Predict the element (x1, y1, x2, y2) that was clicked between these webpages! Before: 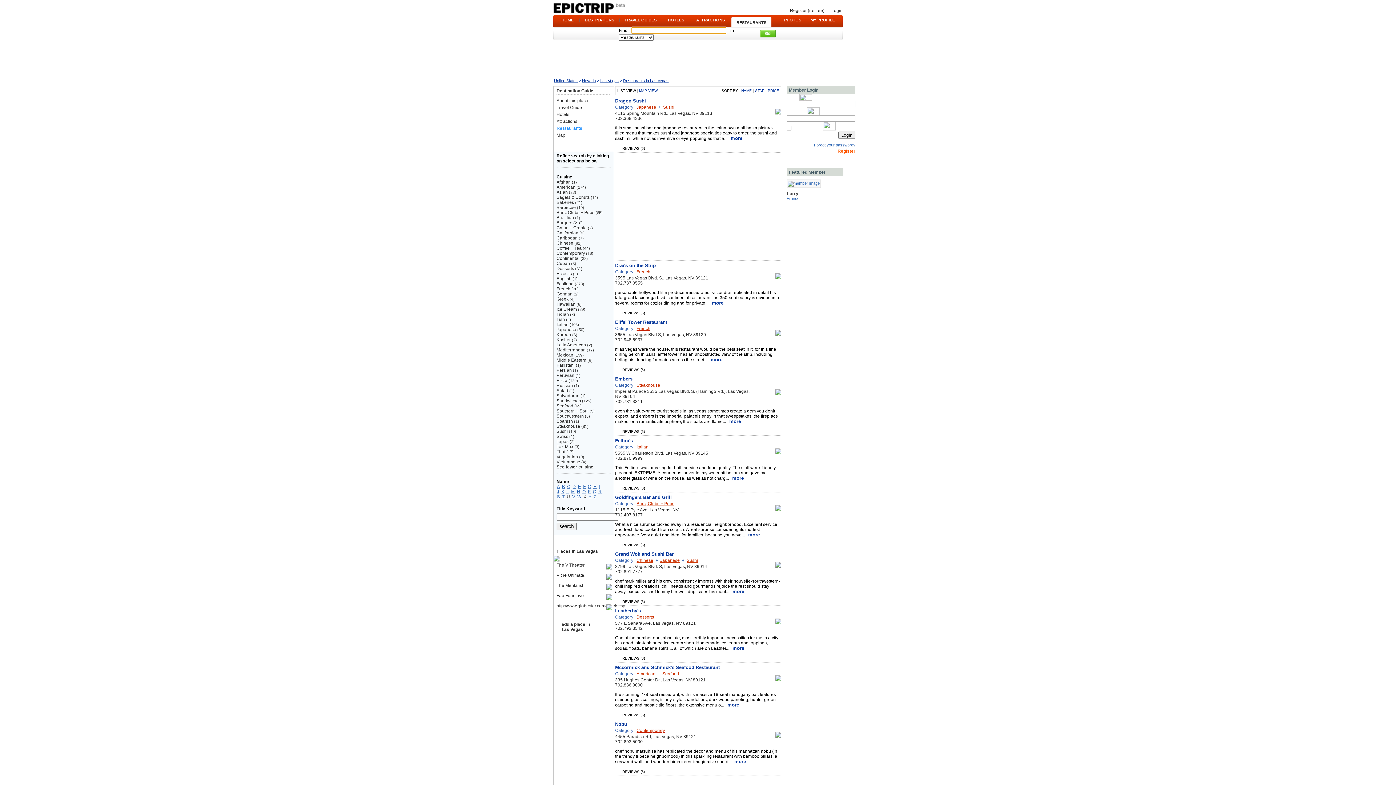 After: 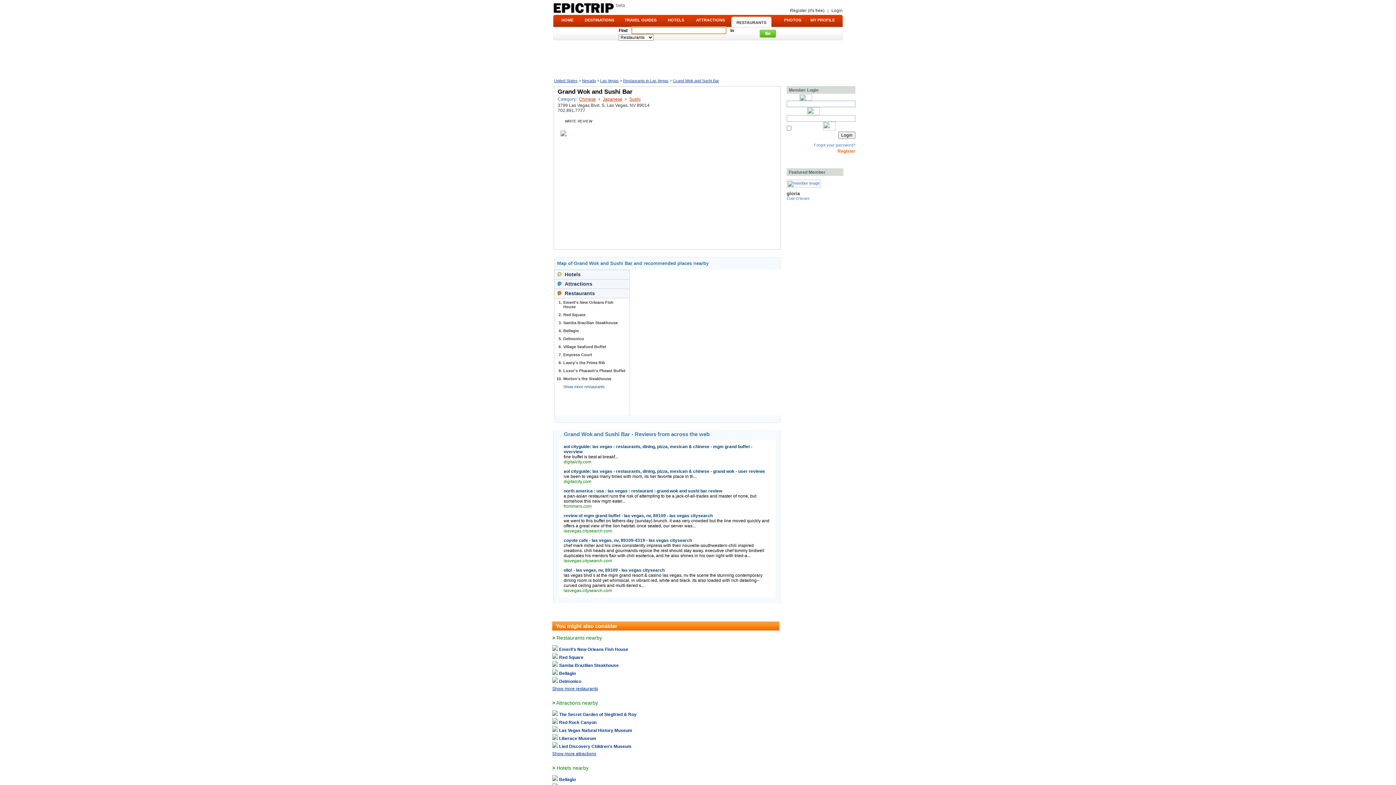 Action: label: Grand Wok and Sushi Bar bbox: (615, 552, 673, 556)